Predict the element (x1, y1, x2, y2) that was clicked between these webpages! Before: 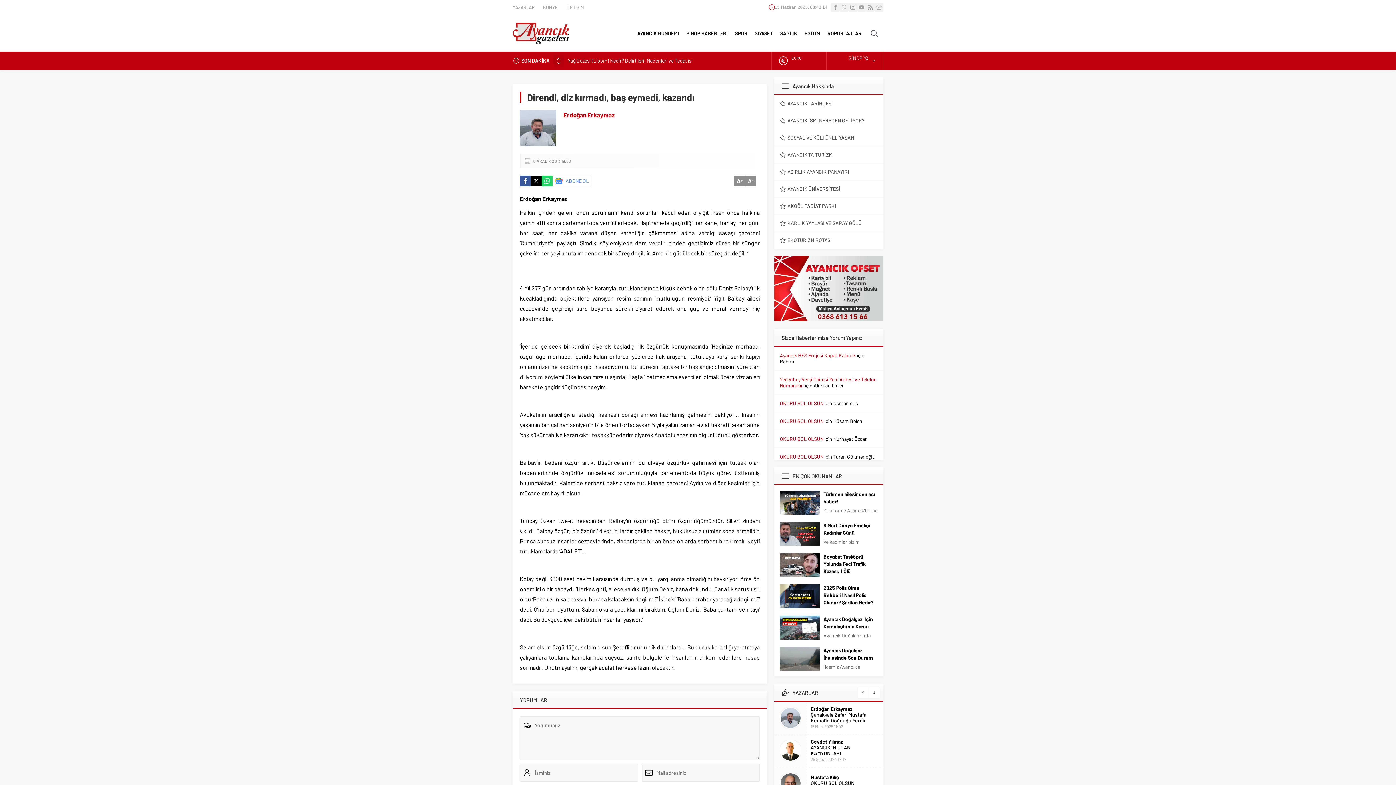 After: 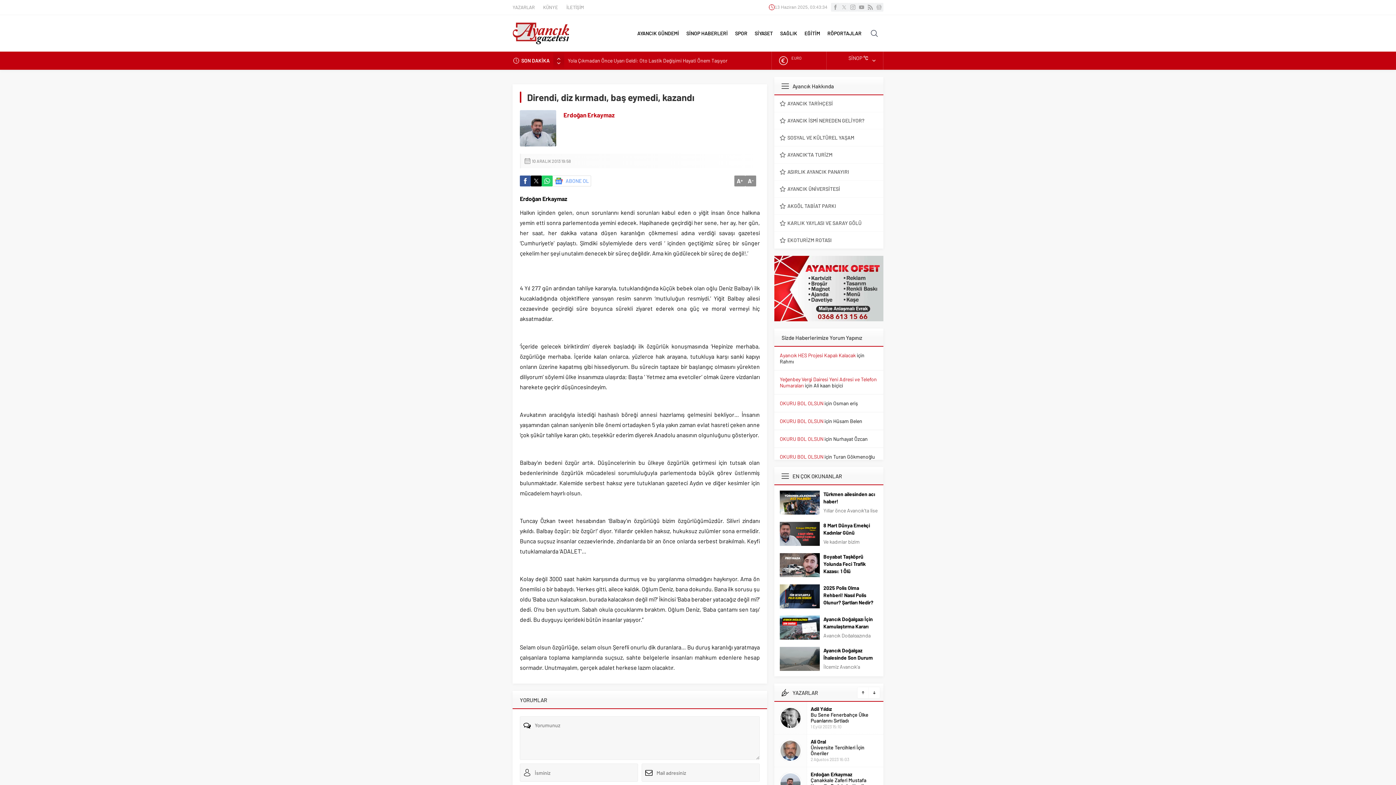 Action: bbox: (520, 175, 530, 186)